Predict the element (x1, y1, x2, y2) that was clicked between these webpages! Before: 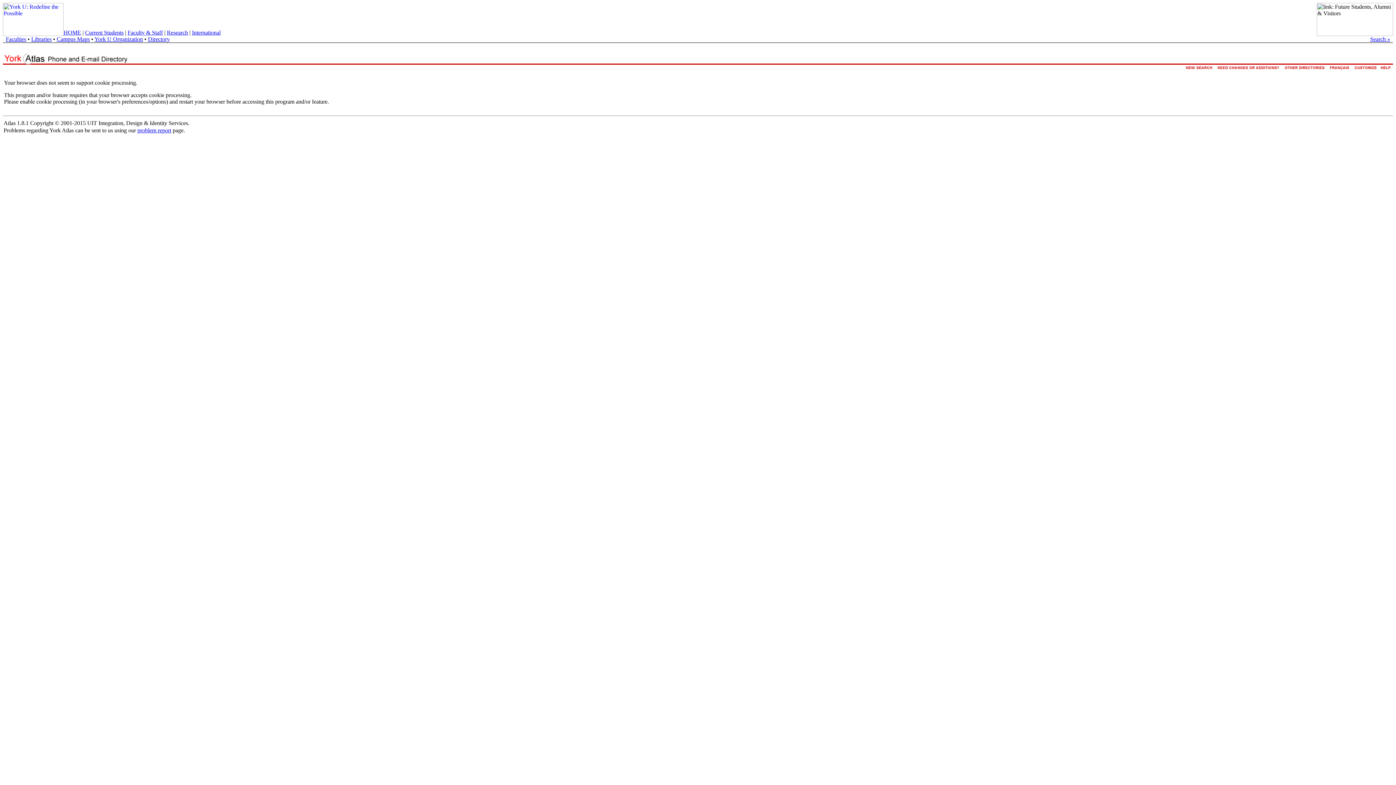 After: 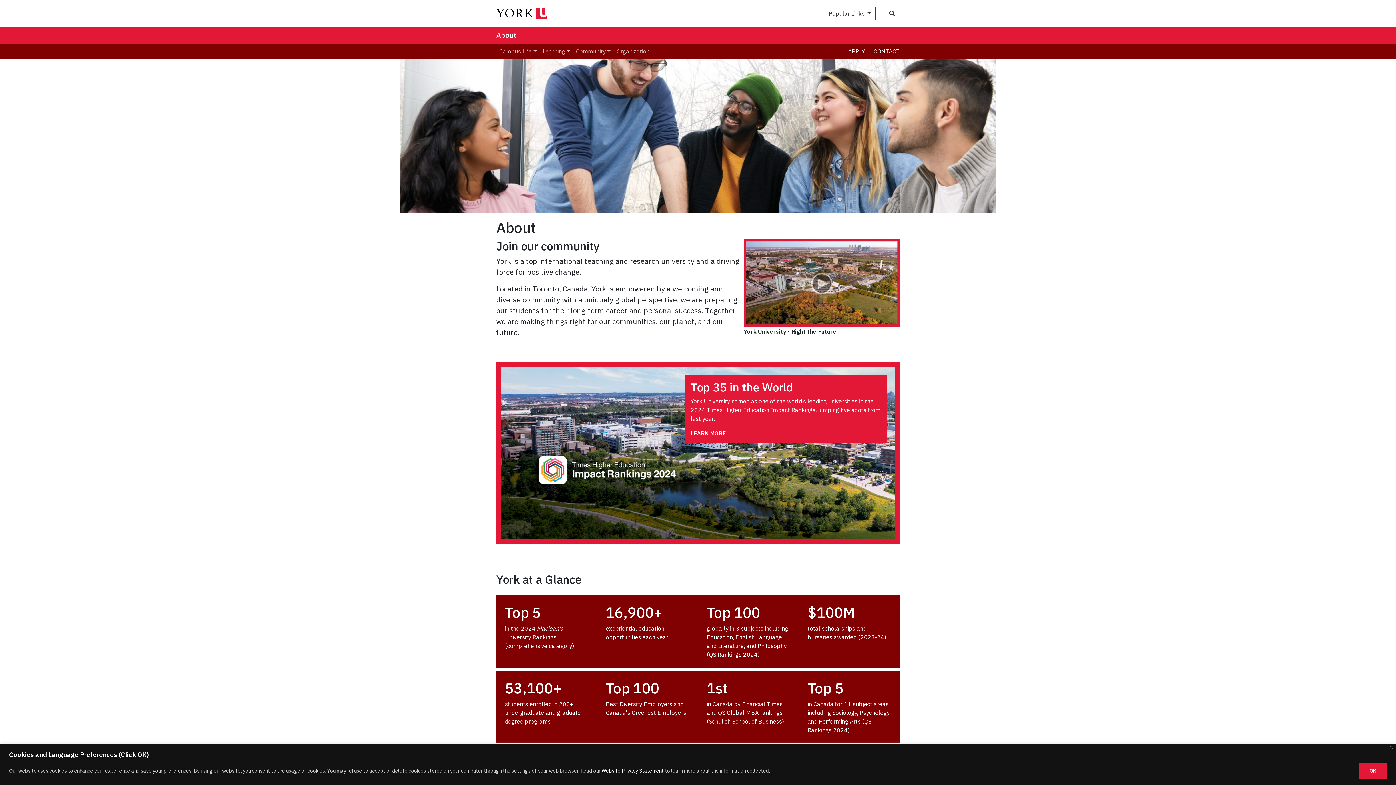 Action: bbox: (94, 36, 142, 42) label: York U Organization